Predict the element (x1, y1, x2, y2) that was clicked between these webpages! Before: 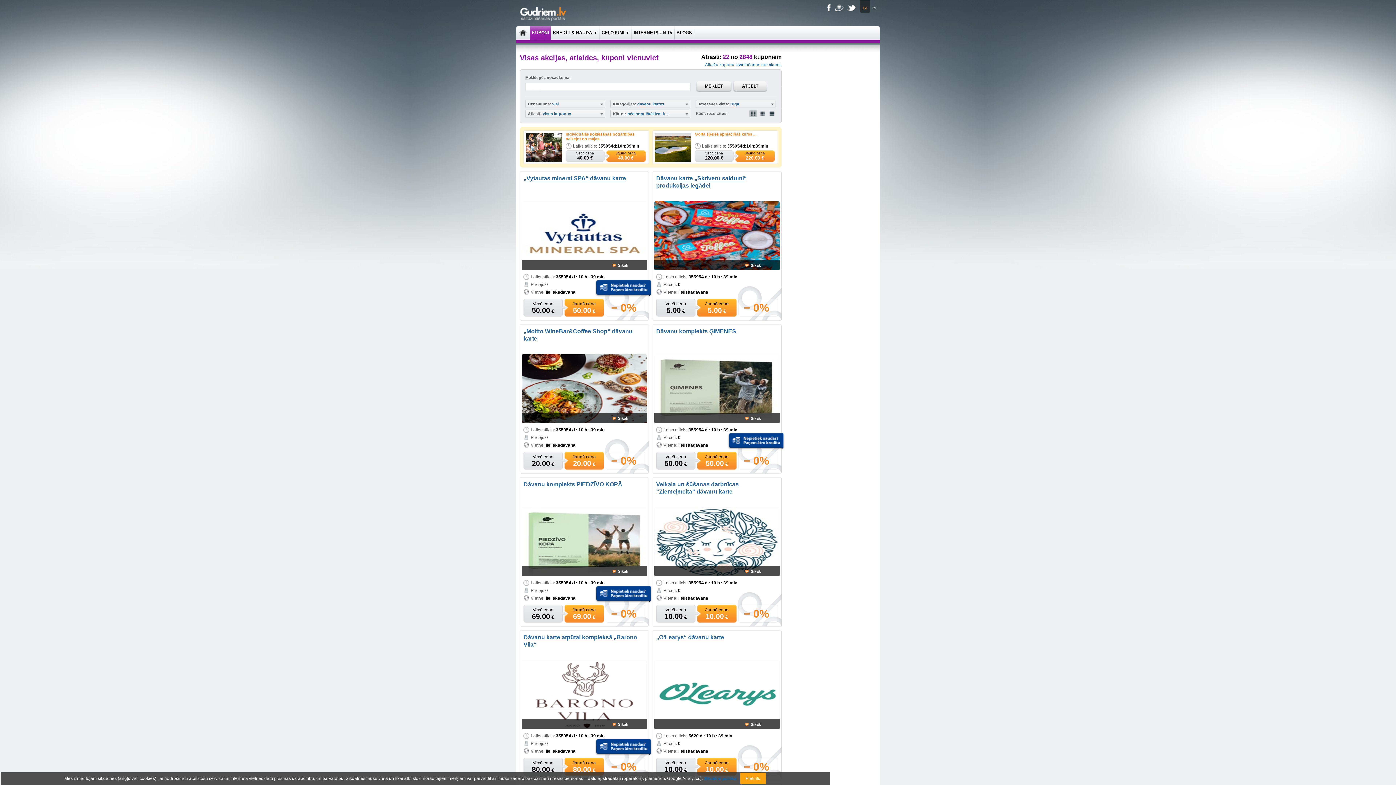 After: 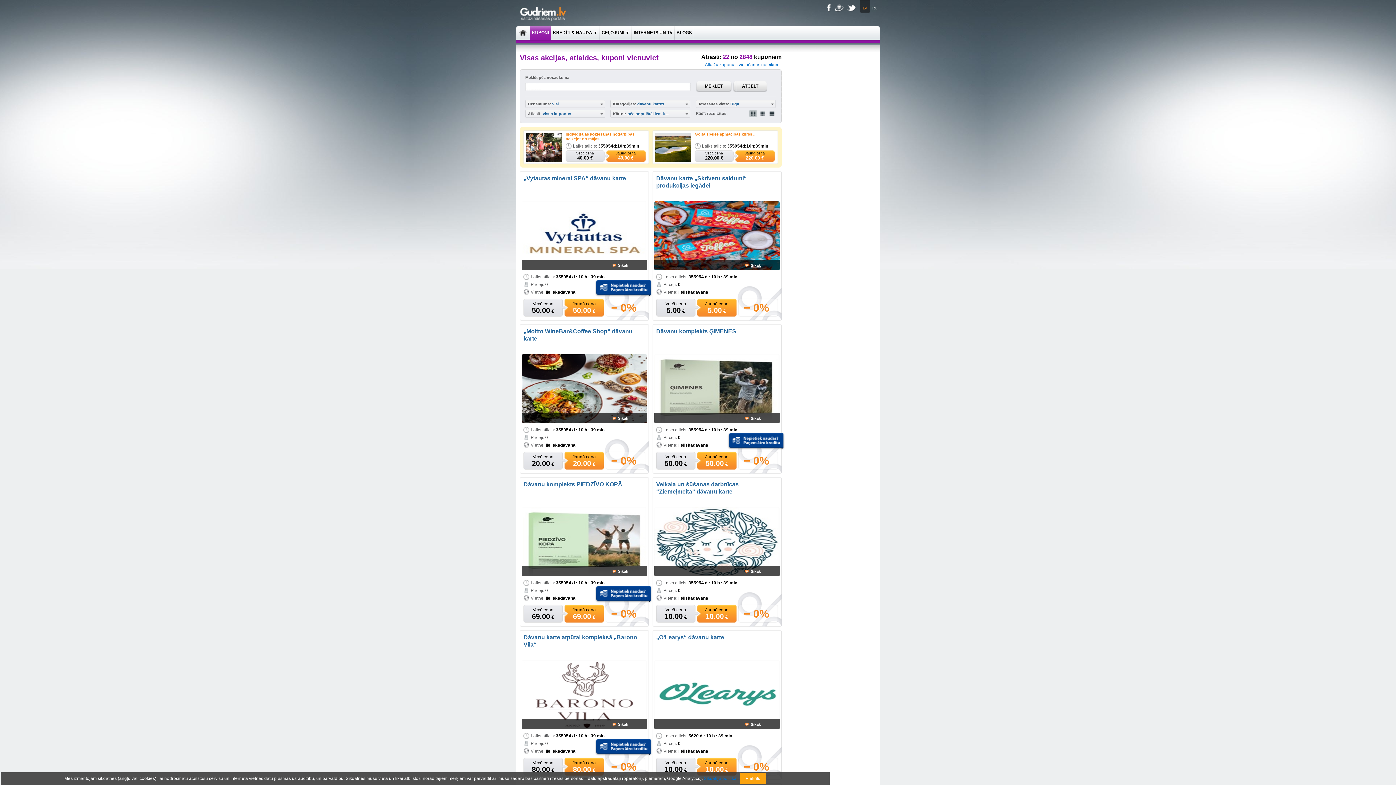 Action: label: Sīkāk bbox: (745, 262, 761, 268)